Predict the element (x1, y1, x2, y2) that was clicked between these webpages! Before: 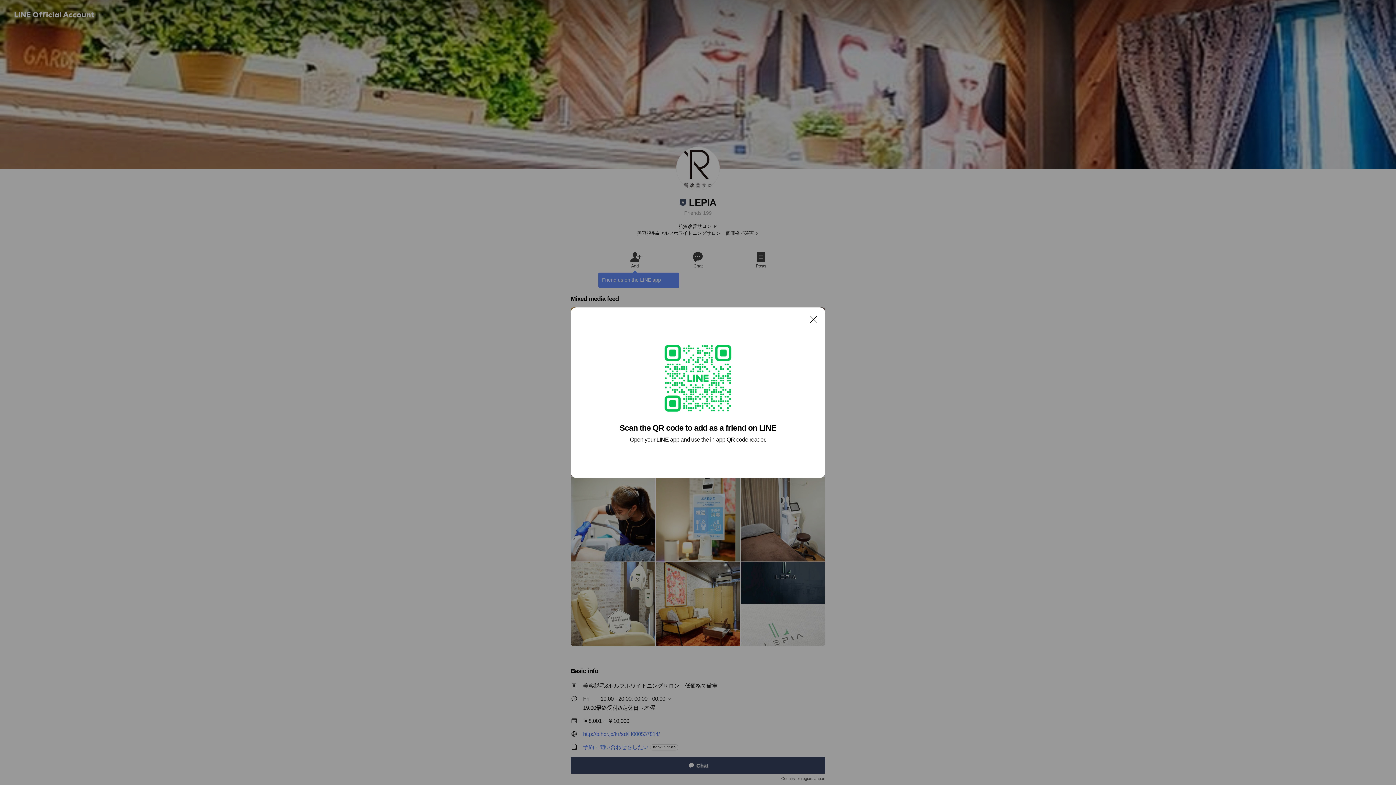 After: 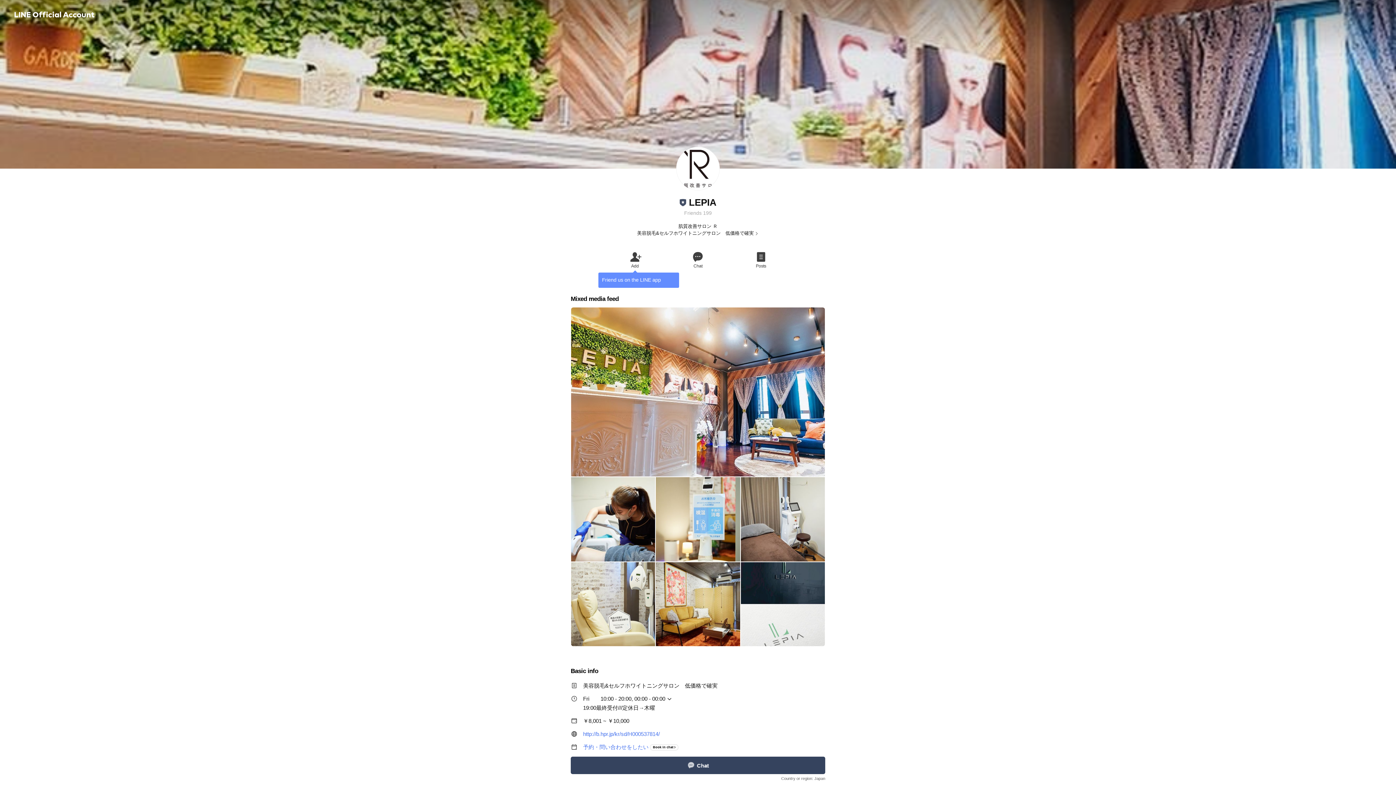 Action: label: Close bbox: (806, 311, 821, 326)